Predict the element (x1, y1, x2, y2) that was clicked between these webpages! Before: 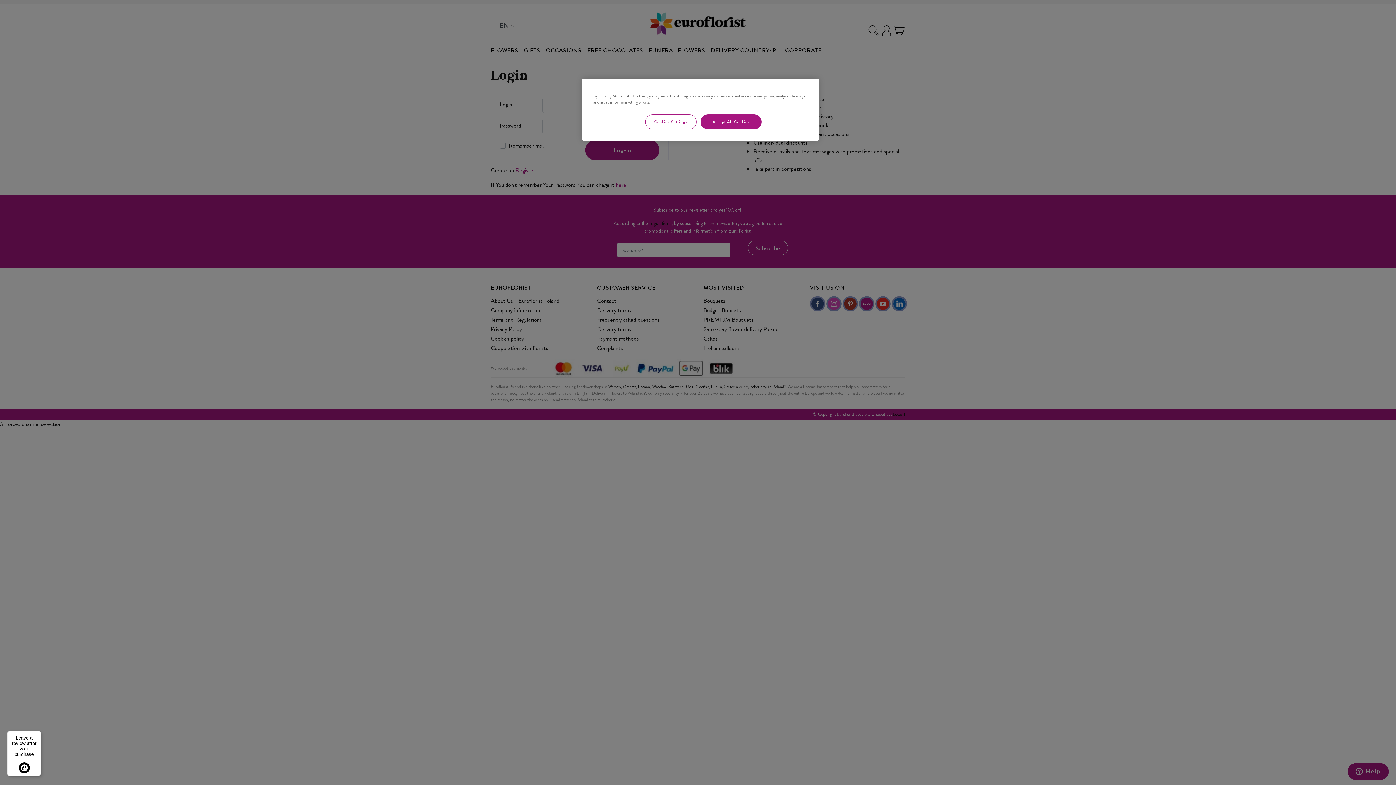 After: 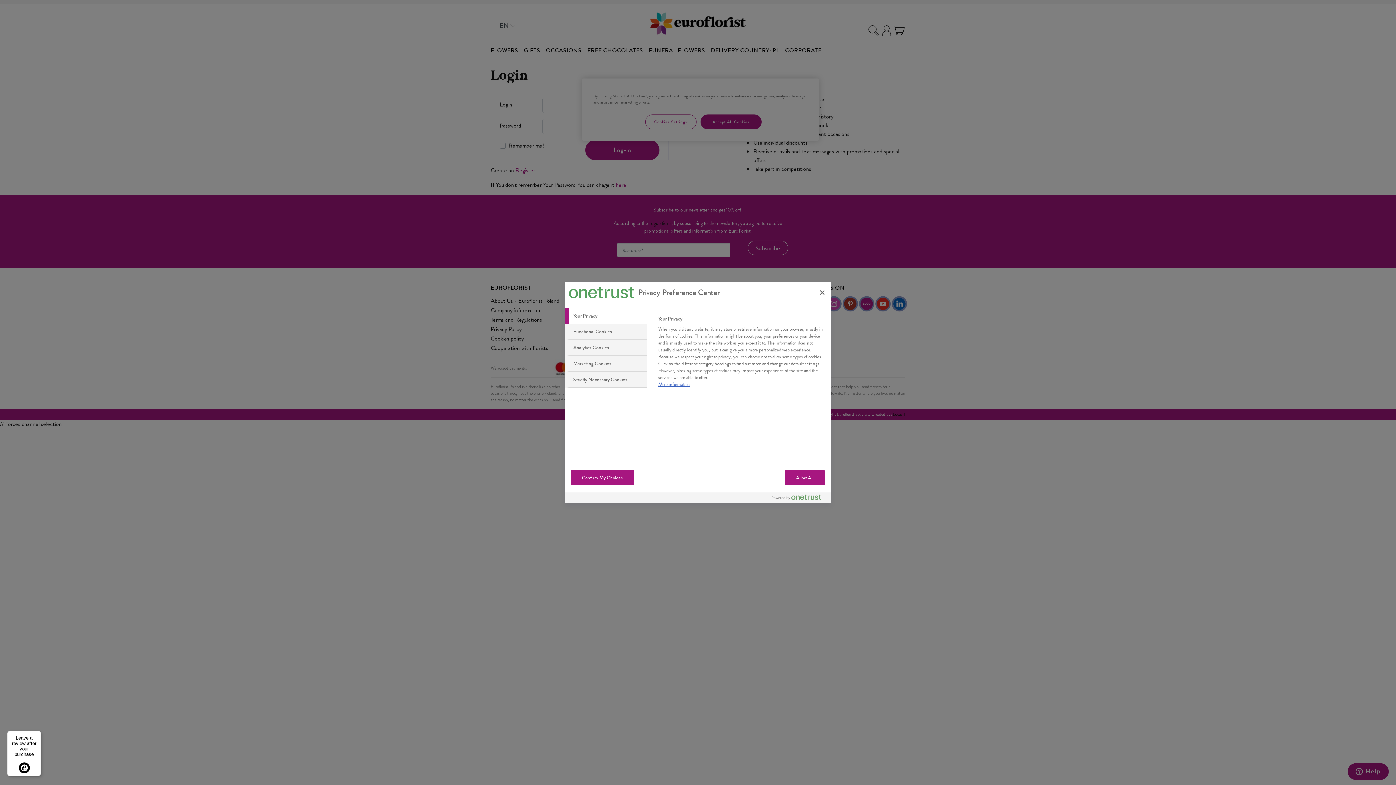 Action: bbox: (645, 114, 696, 129) label: Cookies Settings